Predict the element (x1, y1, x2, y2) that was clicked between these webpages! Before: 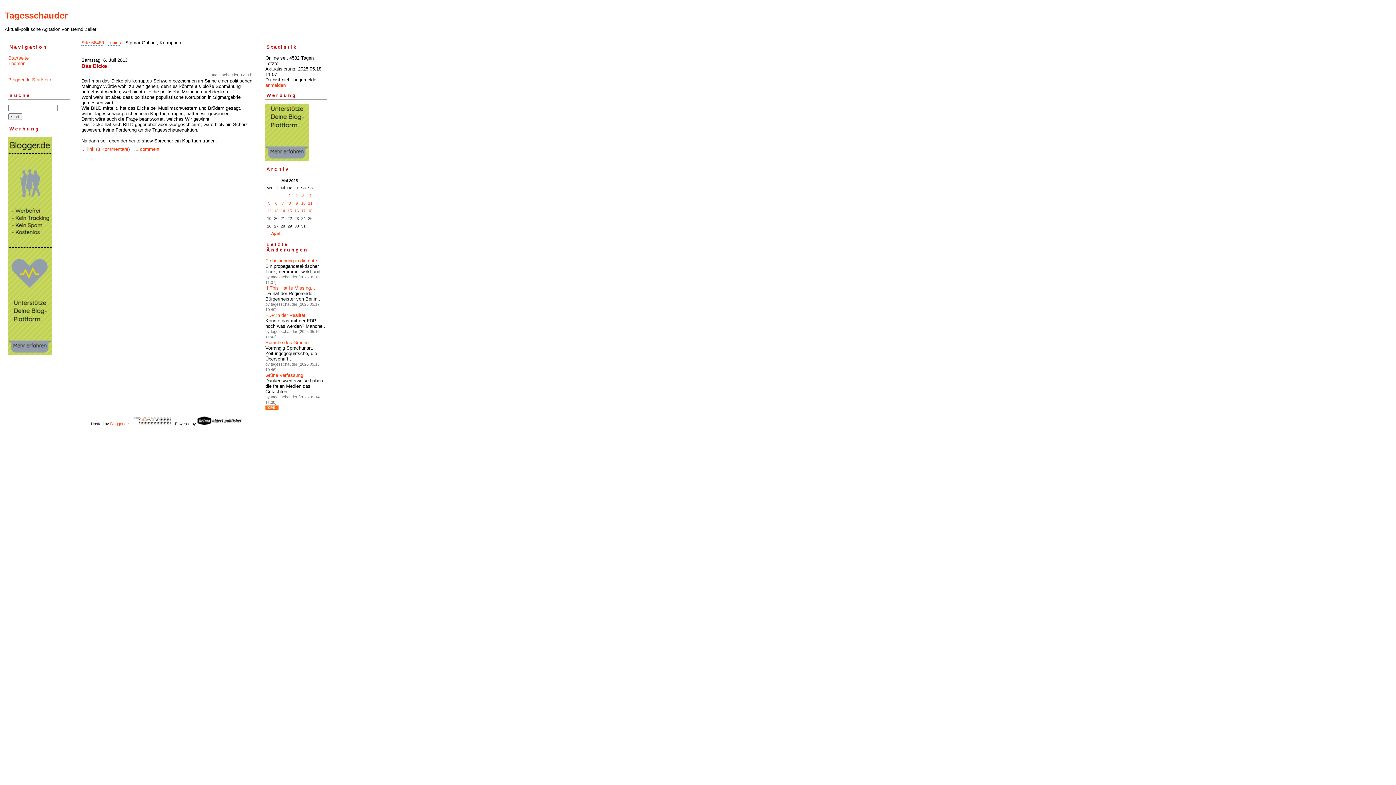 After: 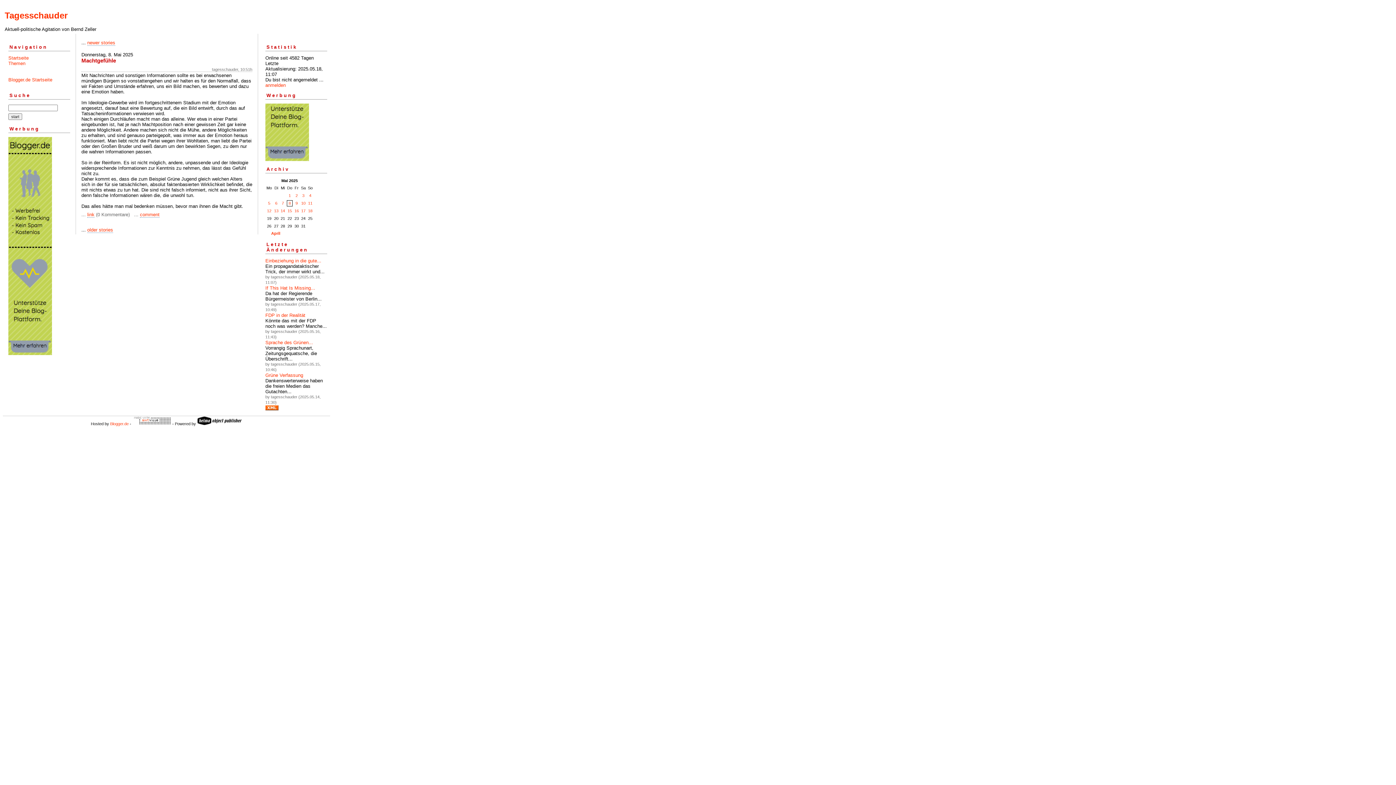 Action: bbox: (287, 200, 292, 205) label:  8 